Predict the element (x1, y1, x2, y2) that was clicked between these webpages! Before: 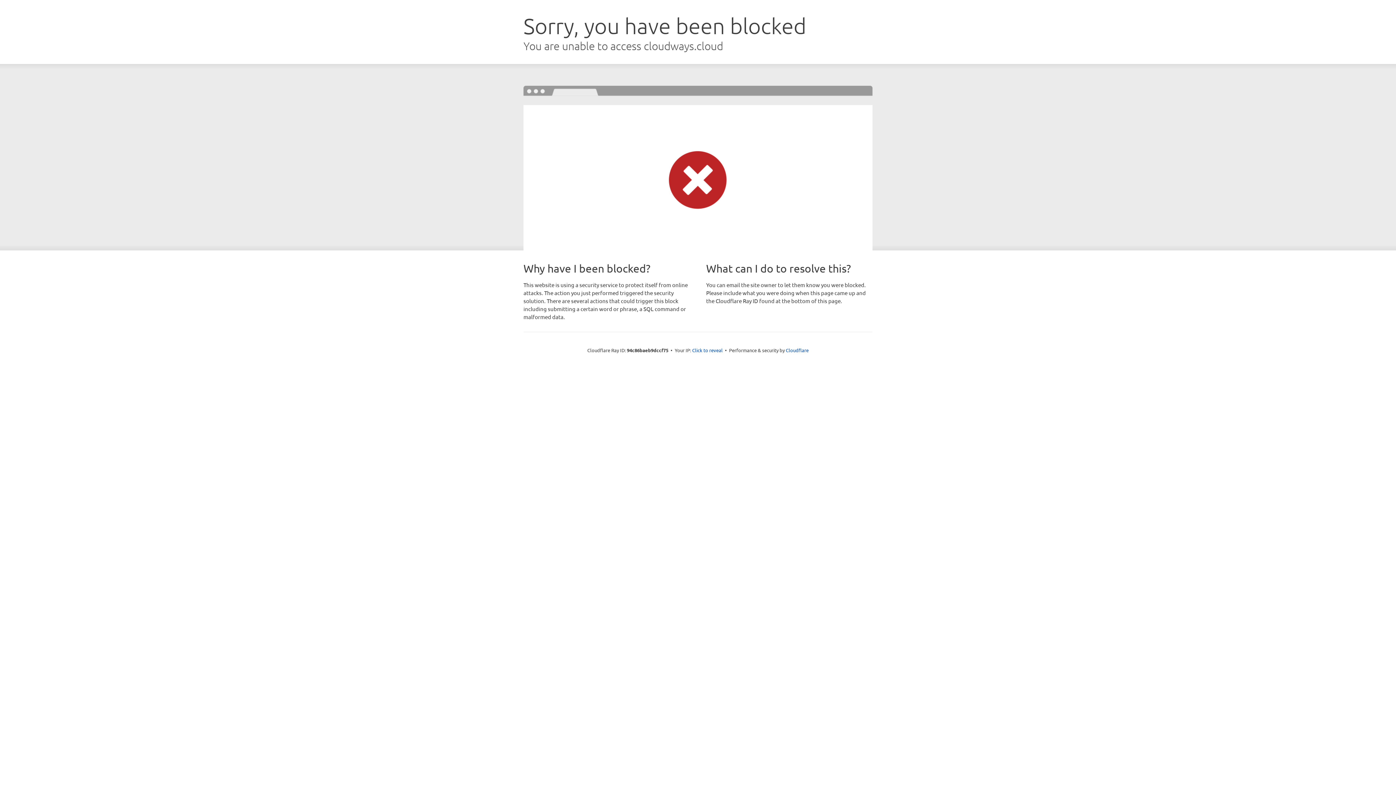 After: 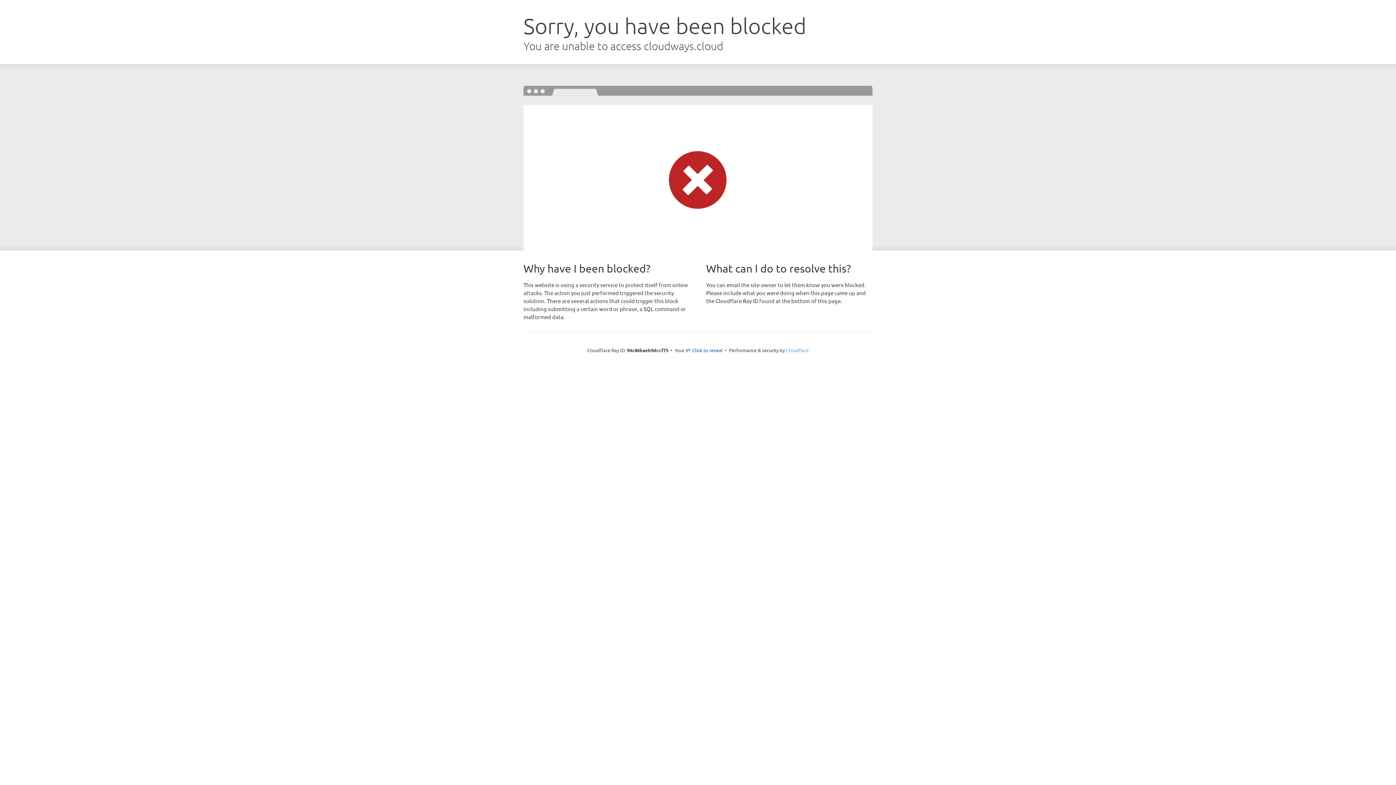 Action: label: Cloudflare bbox: (786, 347, 808, 353)